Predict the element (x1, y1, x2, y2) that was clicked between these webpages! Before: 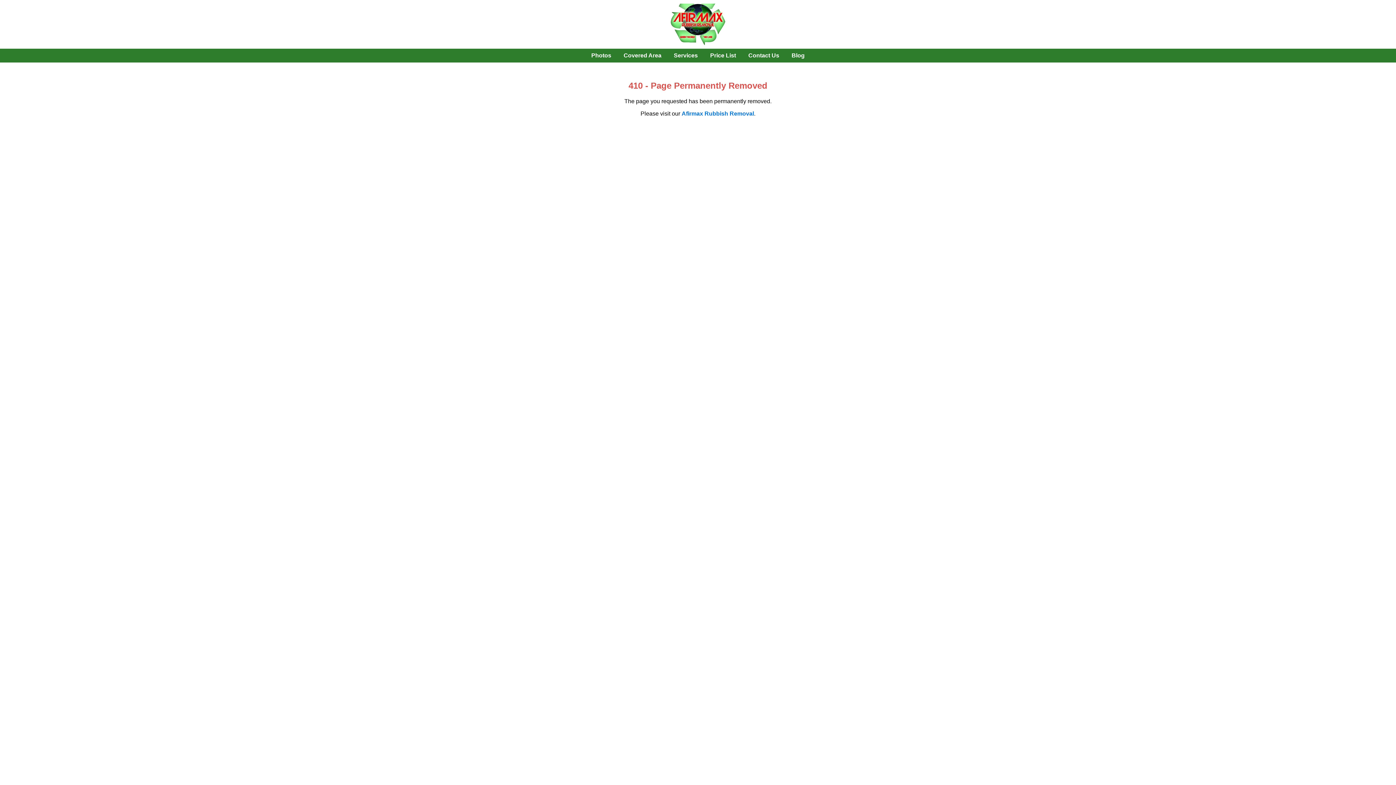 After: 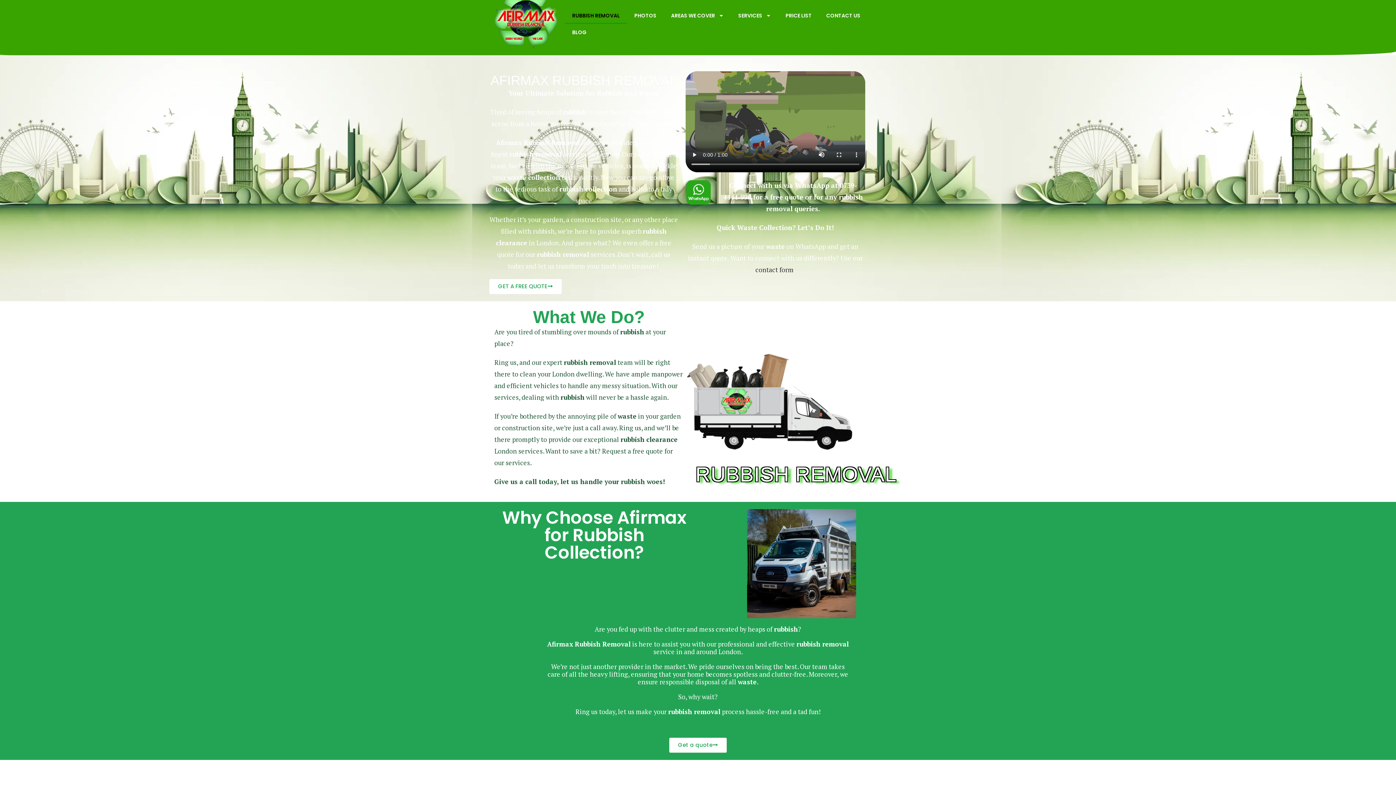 Action: bbox: (0, 3, 1396, 45)